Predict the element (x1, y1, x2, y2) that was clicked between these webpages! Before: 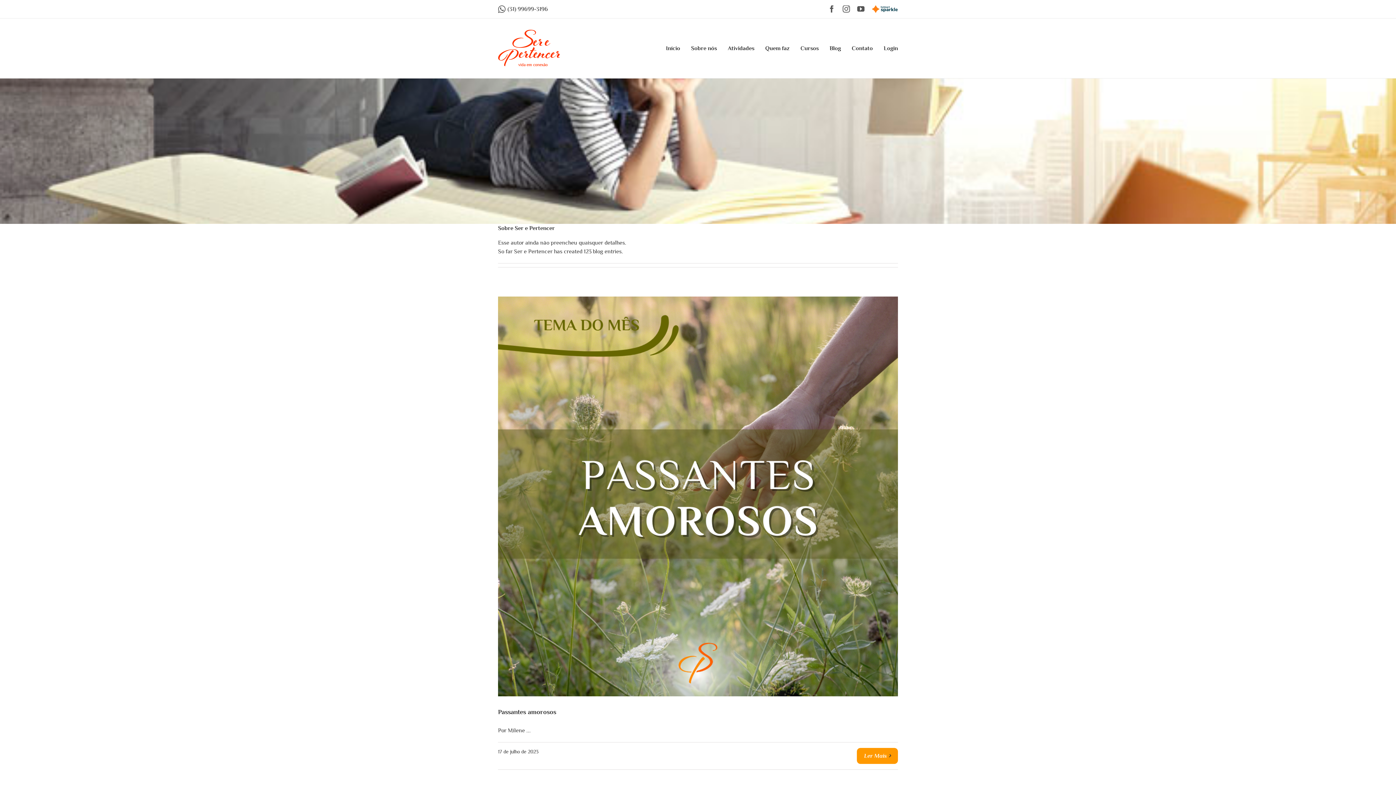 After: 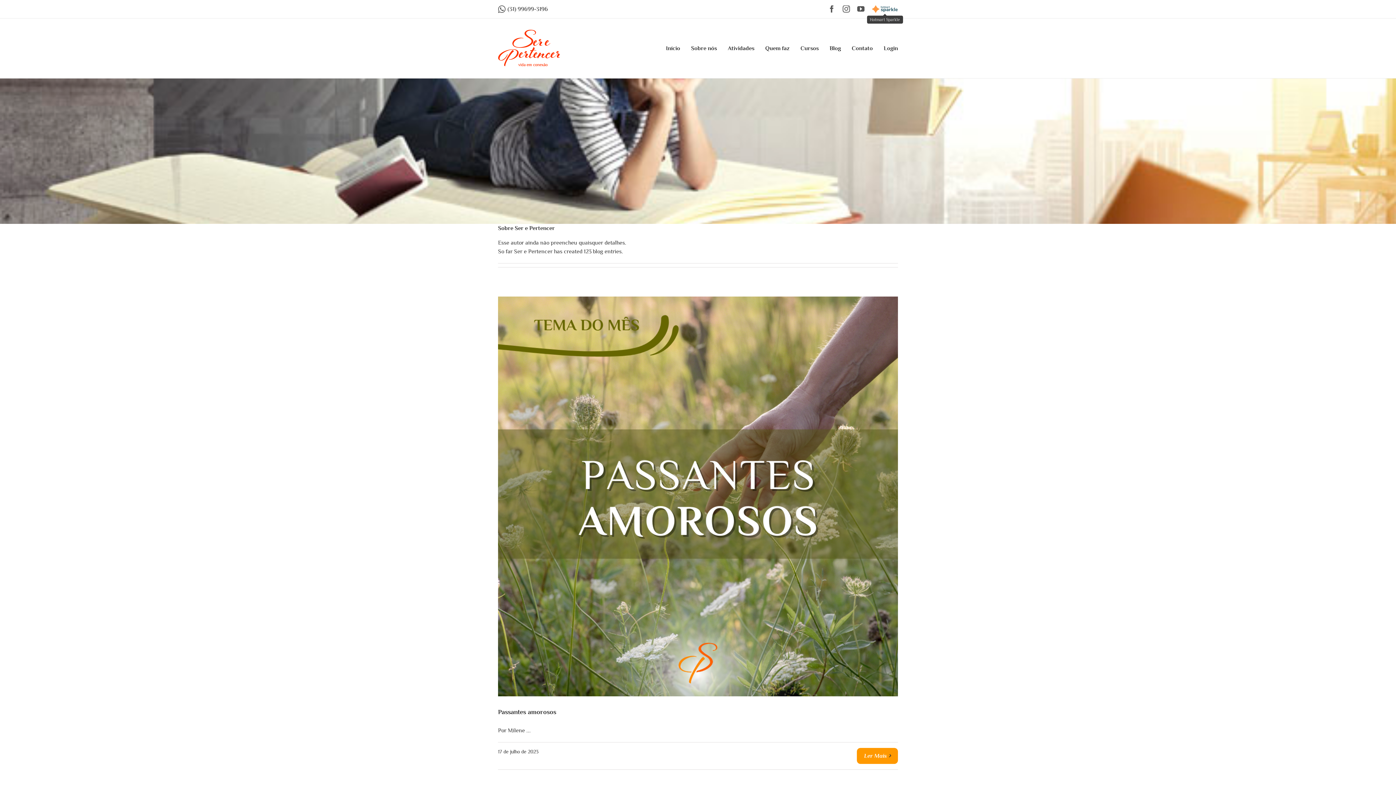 Action: bbox: (872, 5, 898, 12) label: Hotmart Sparkle